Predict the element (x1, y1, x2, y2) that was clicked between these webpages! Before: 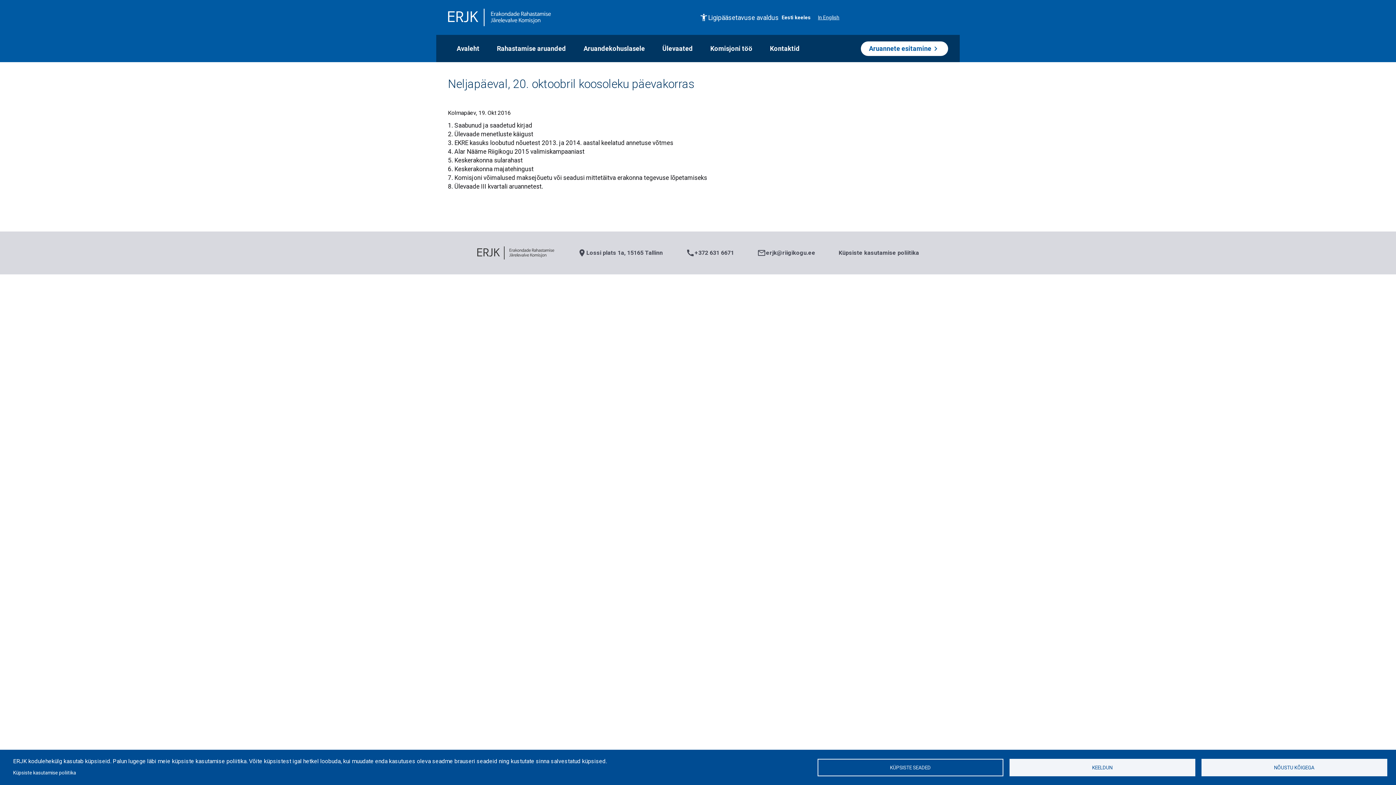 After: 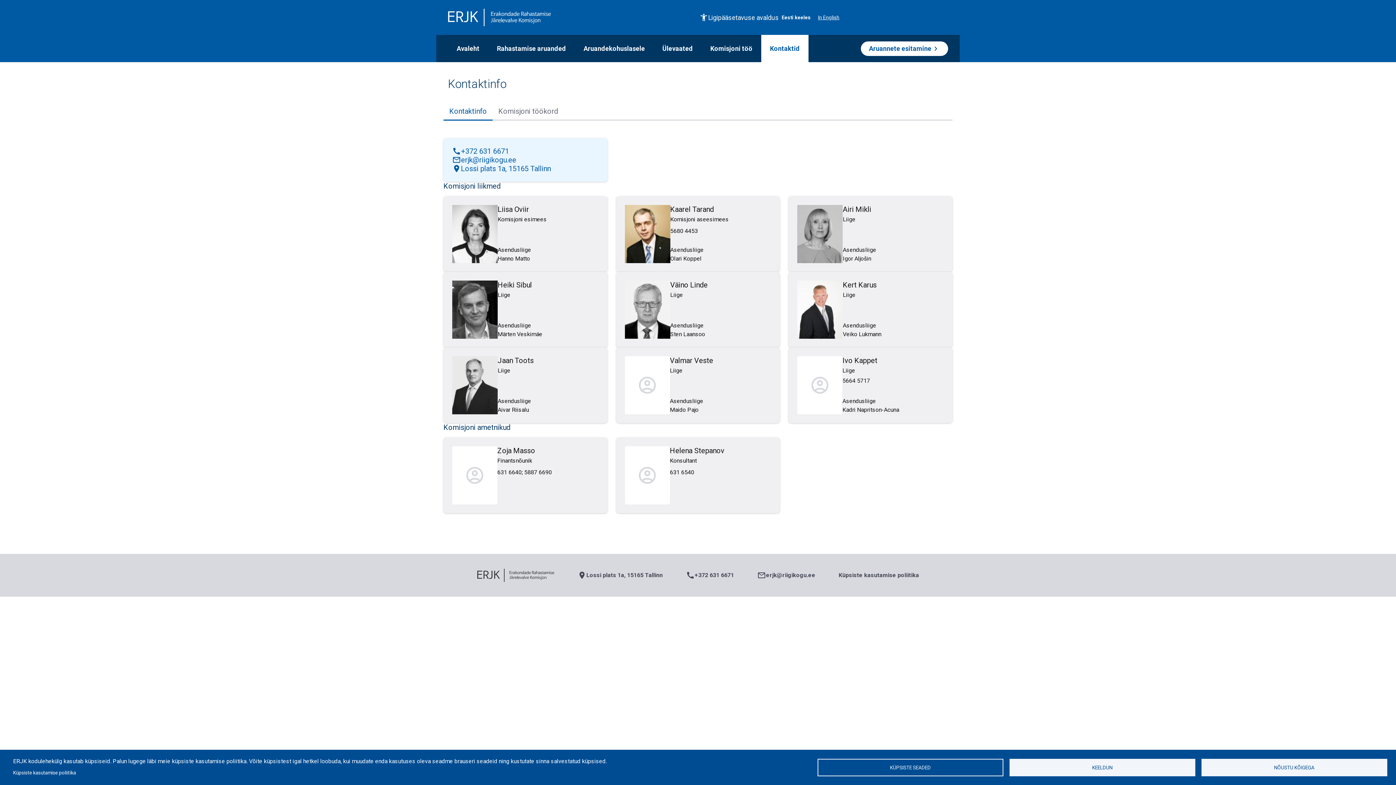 Action: label: Kontaktid bbox: (761, 34, 808, 62)